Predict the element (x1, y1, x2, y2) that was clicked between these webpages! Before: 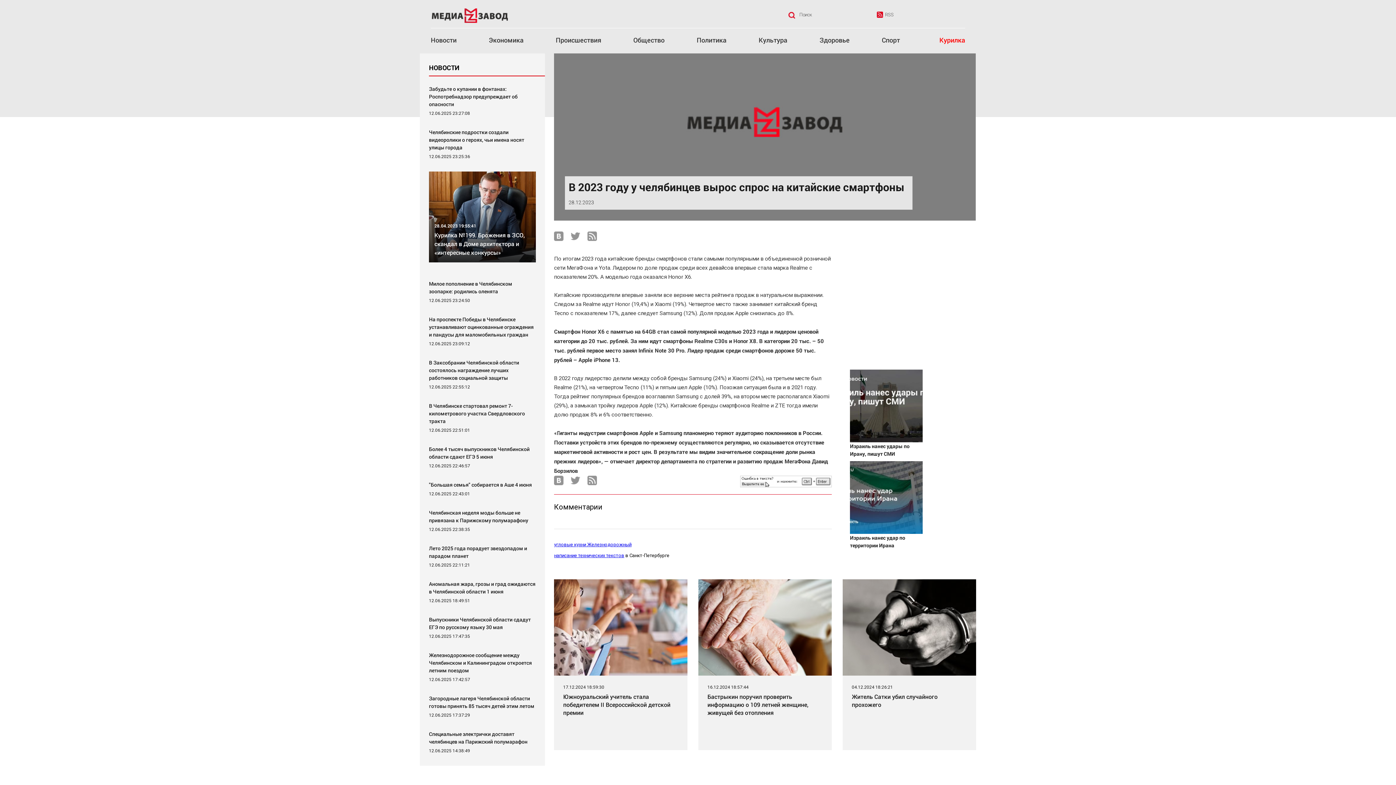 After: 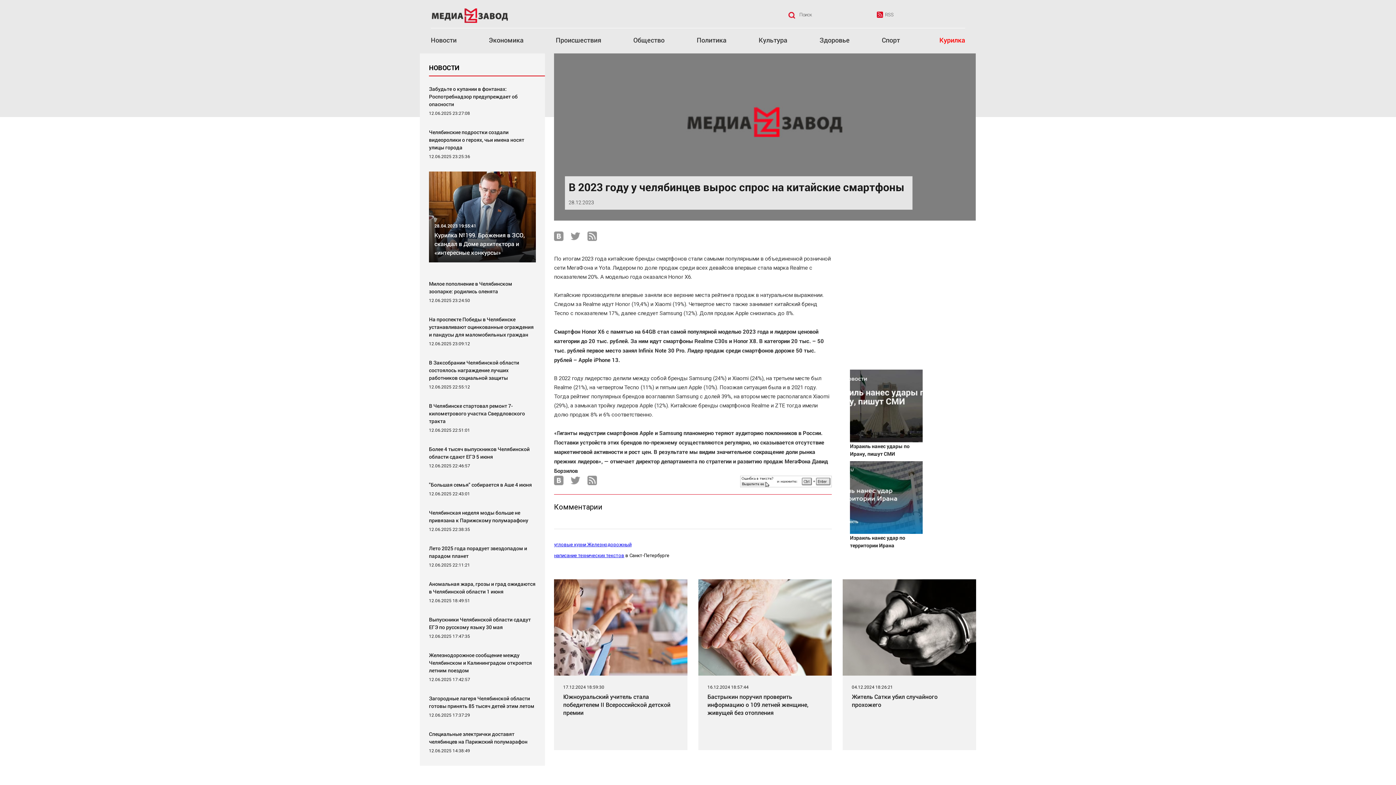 Action: bbox: (554, 231, 563, 242)